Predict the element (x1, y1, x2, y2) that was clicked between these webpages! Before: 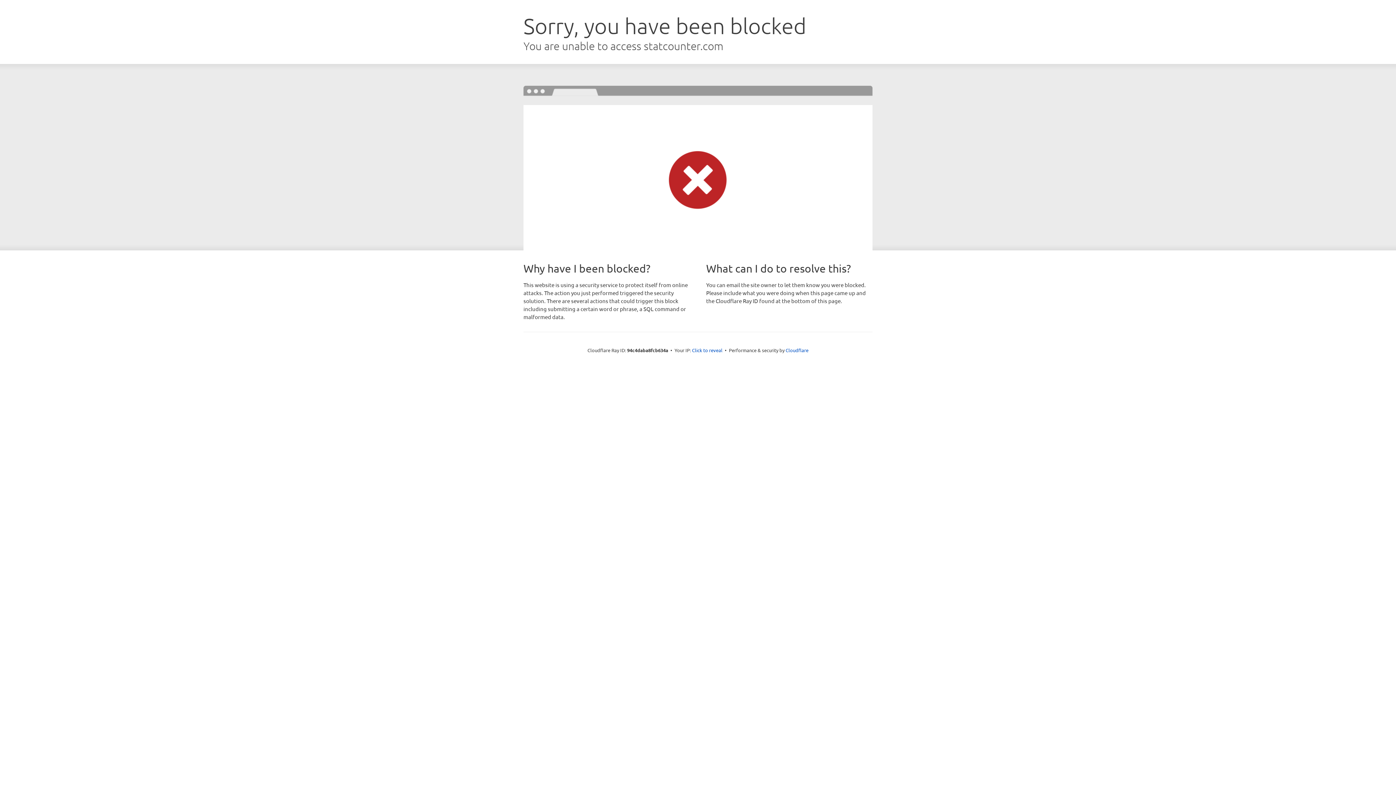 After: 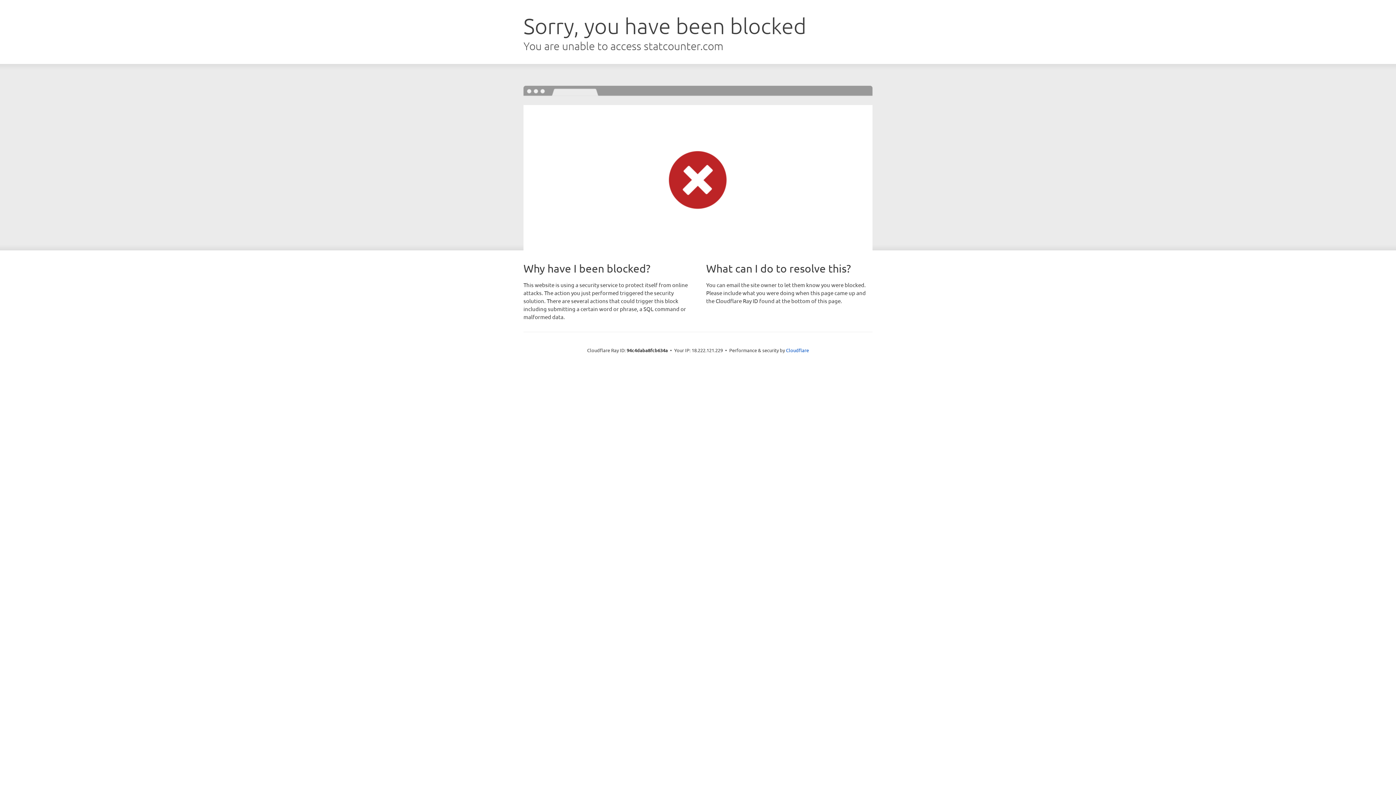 Action: label: Click to reveal bbox: (692, 346, 722, 353)